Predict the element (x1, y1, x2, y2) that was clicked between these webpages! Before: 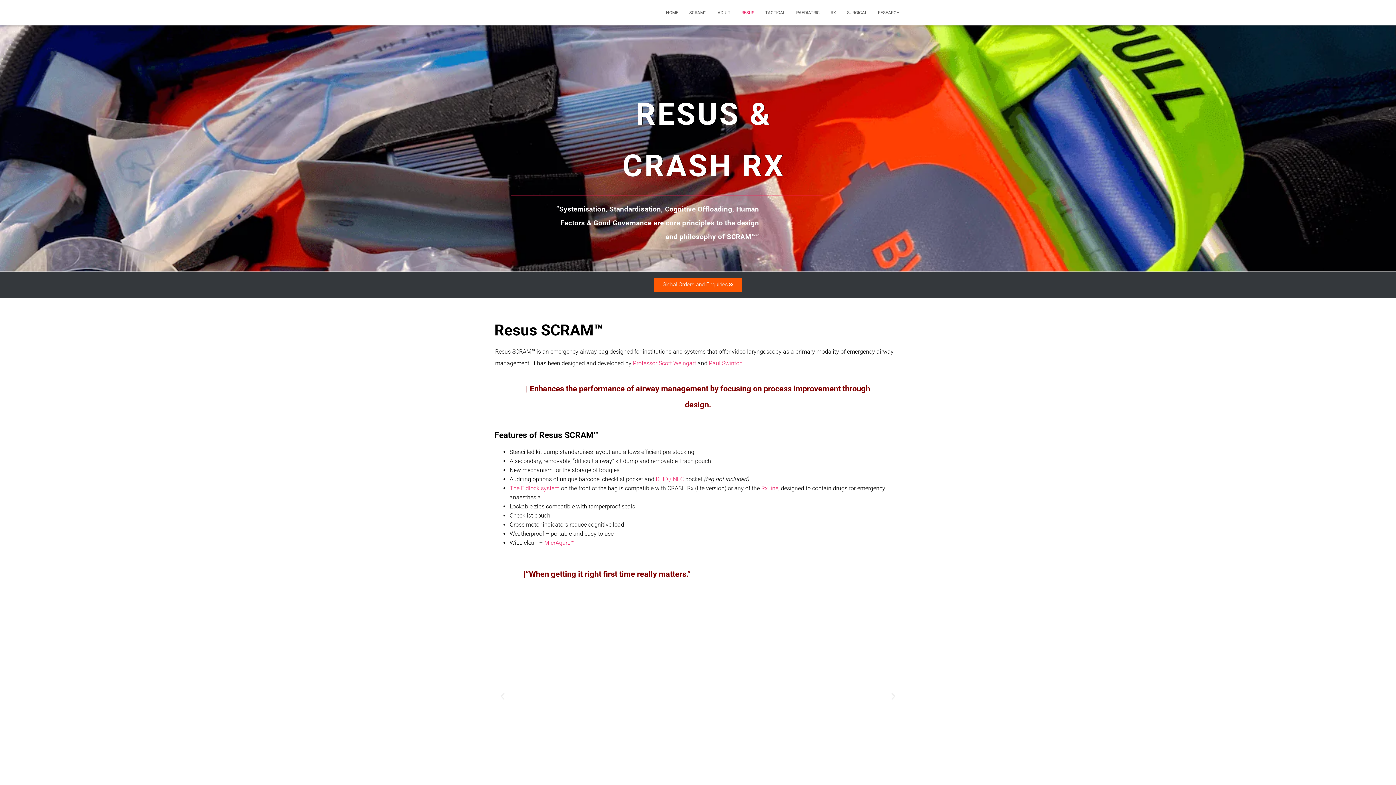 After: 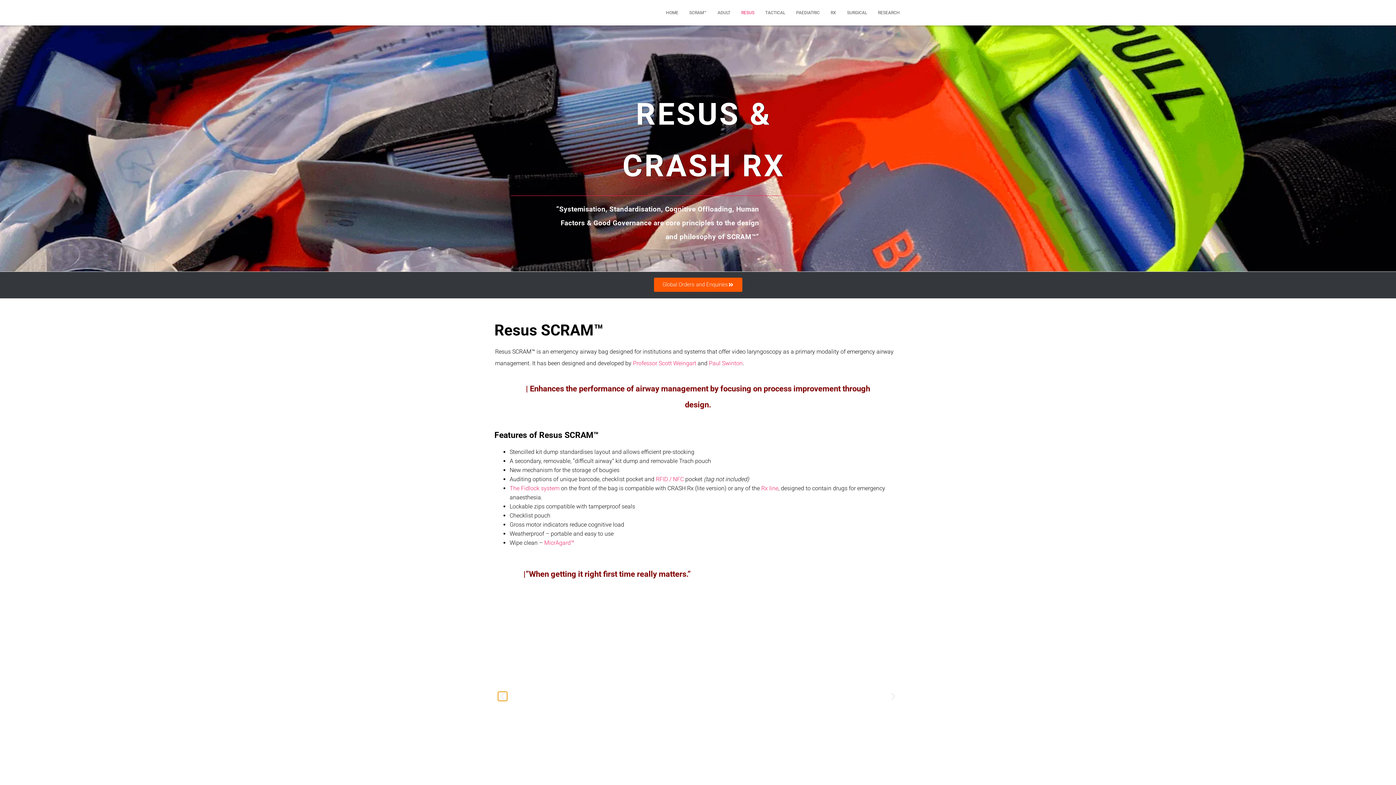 Action: bbox: (498, 692, 507, 701)